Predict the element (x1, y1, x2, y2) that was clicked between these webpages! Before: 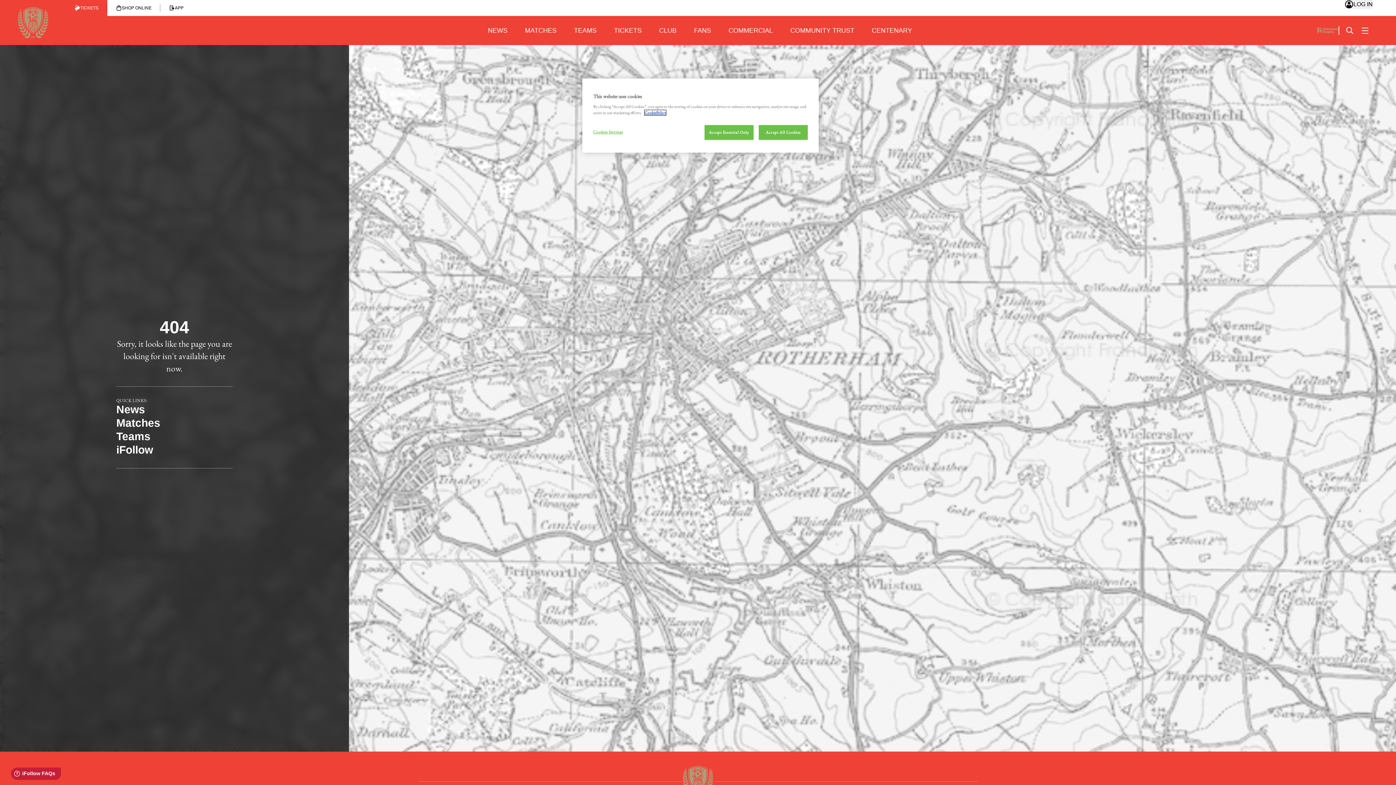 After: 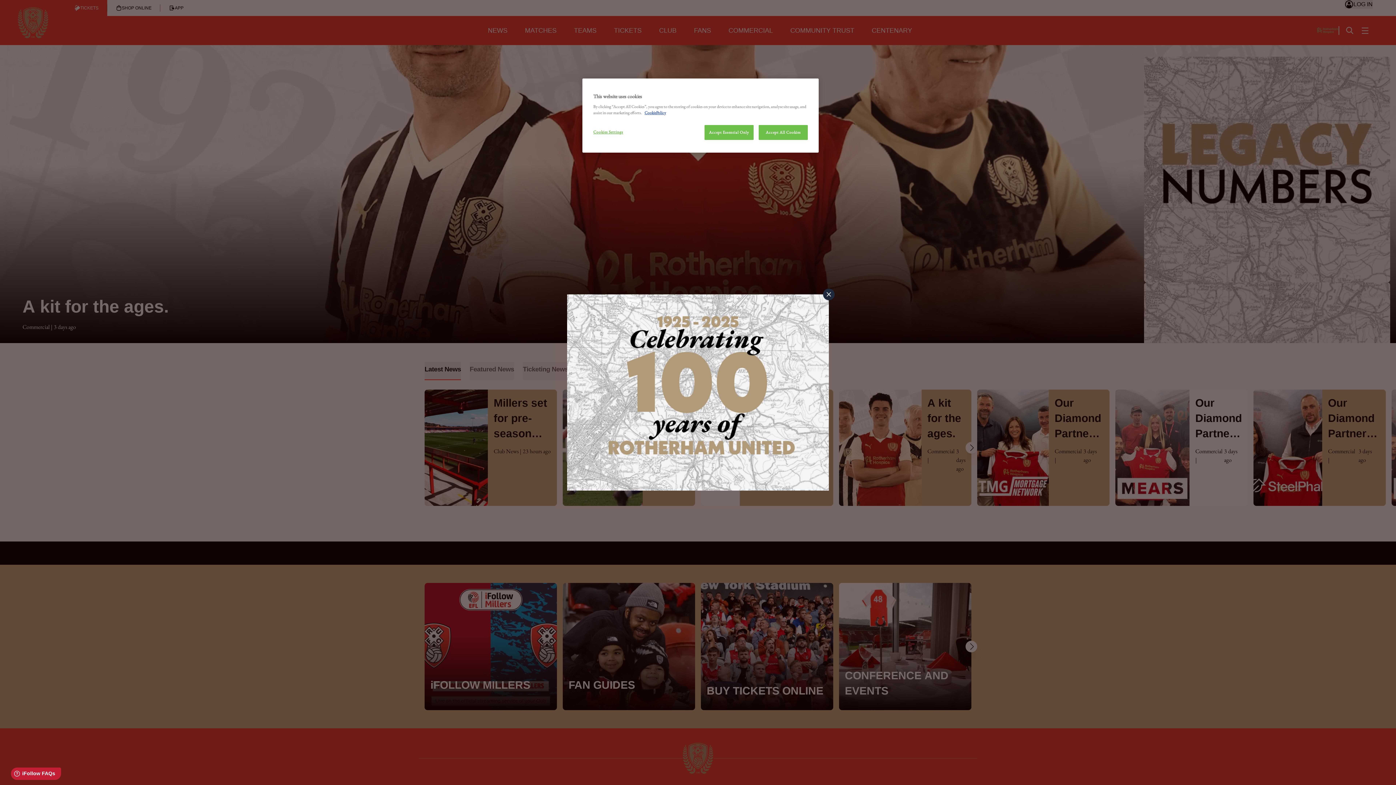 Action: bbox: (17, 0, 48, 45)